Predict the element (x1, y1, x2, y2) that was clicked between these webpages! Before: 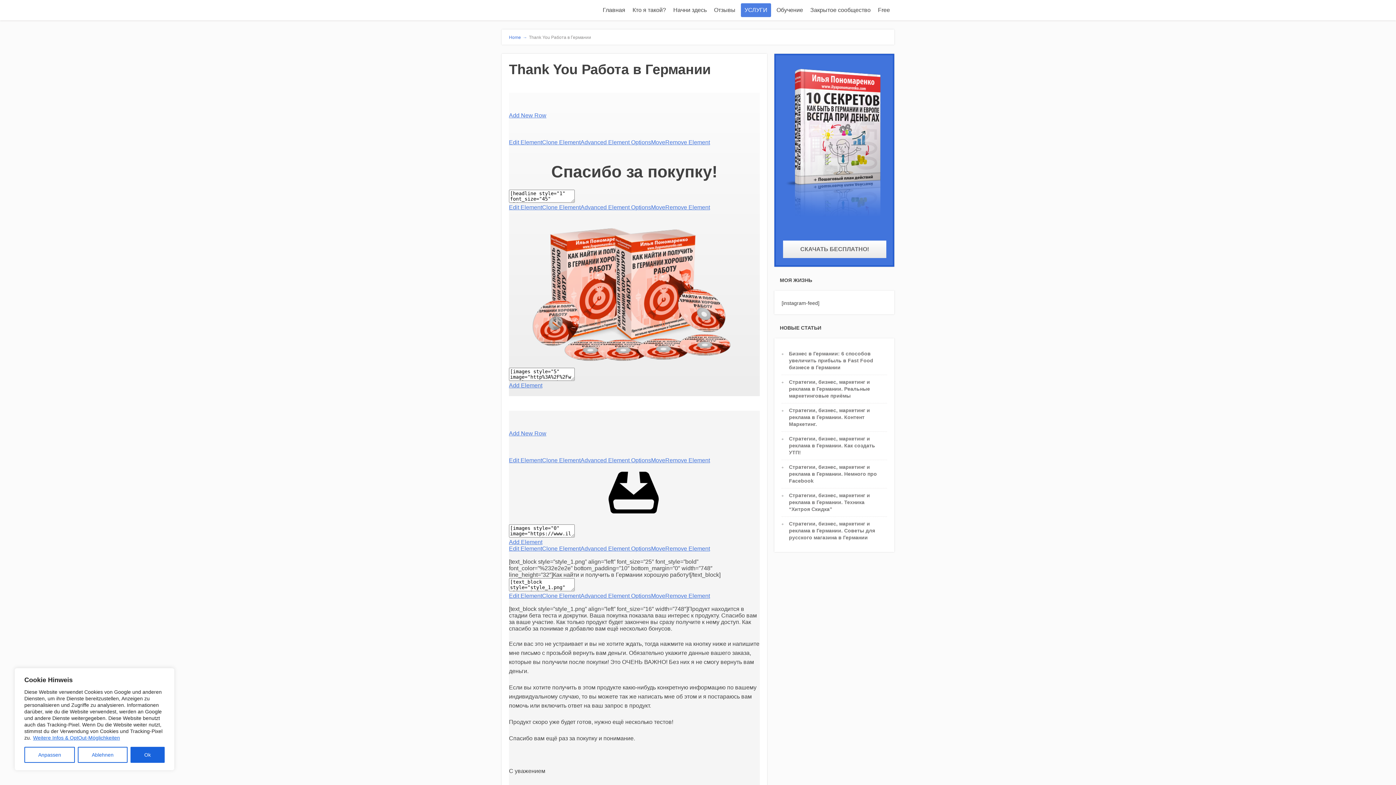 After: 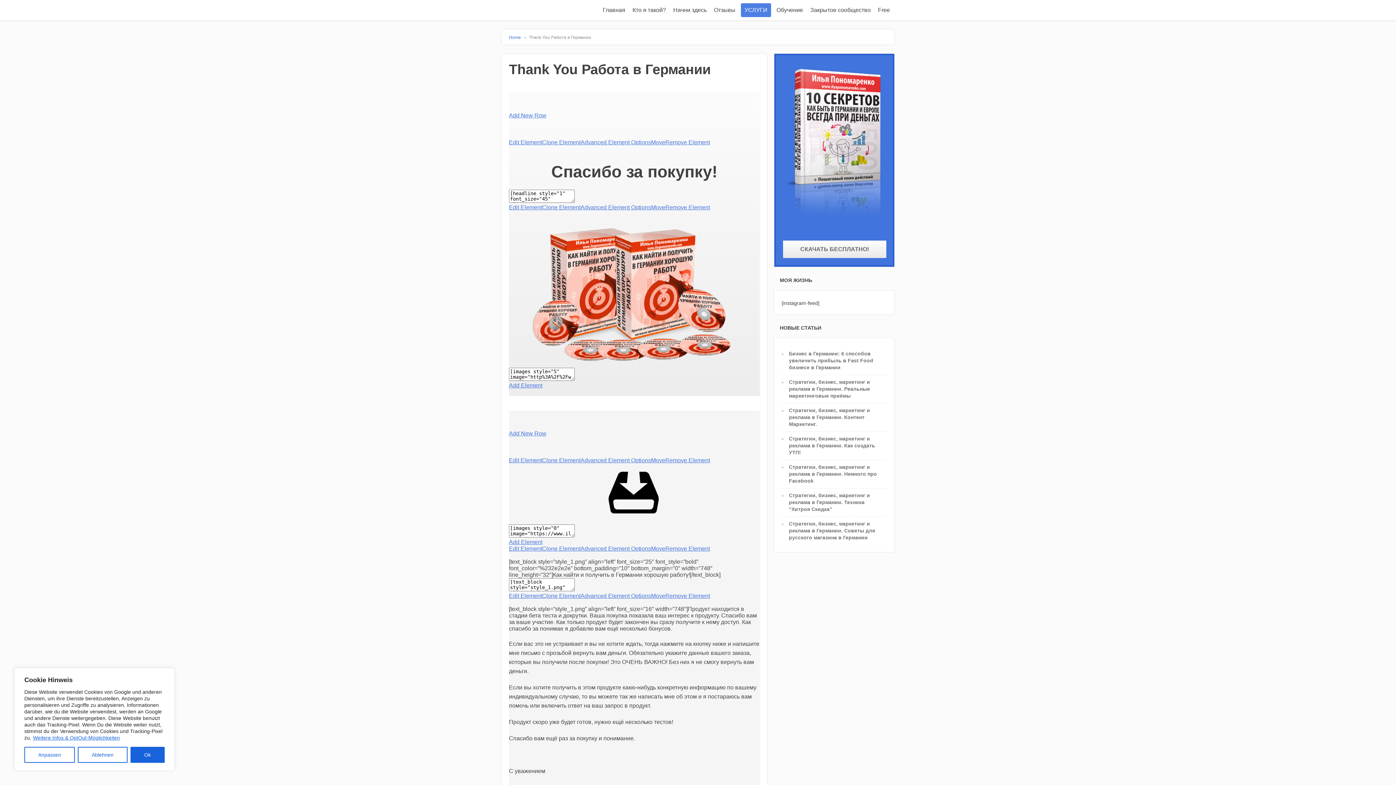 Action: bbox: (509, 539, 542, 545) label: Add Element